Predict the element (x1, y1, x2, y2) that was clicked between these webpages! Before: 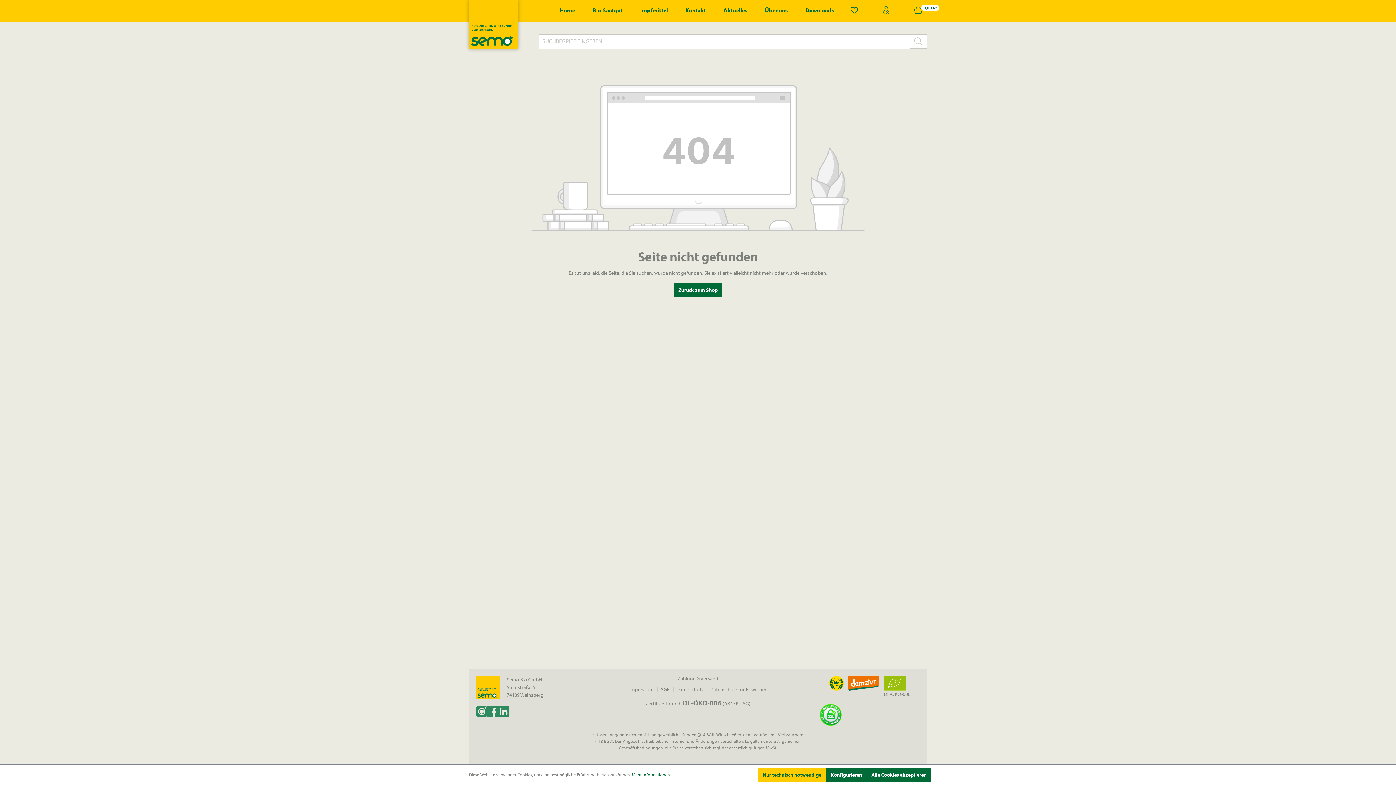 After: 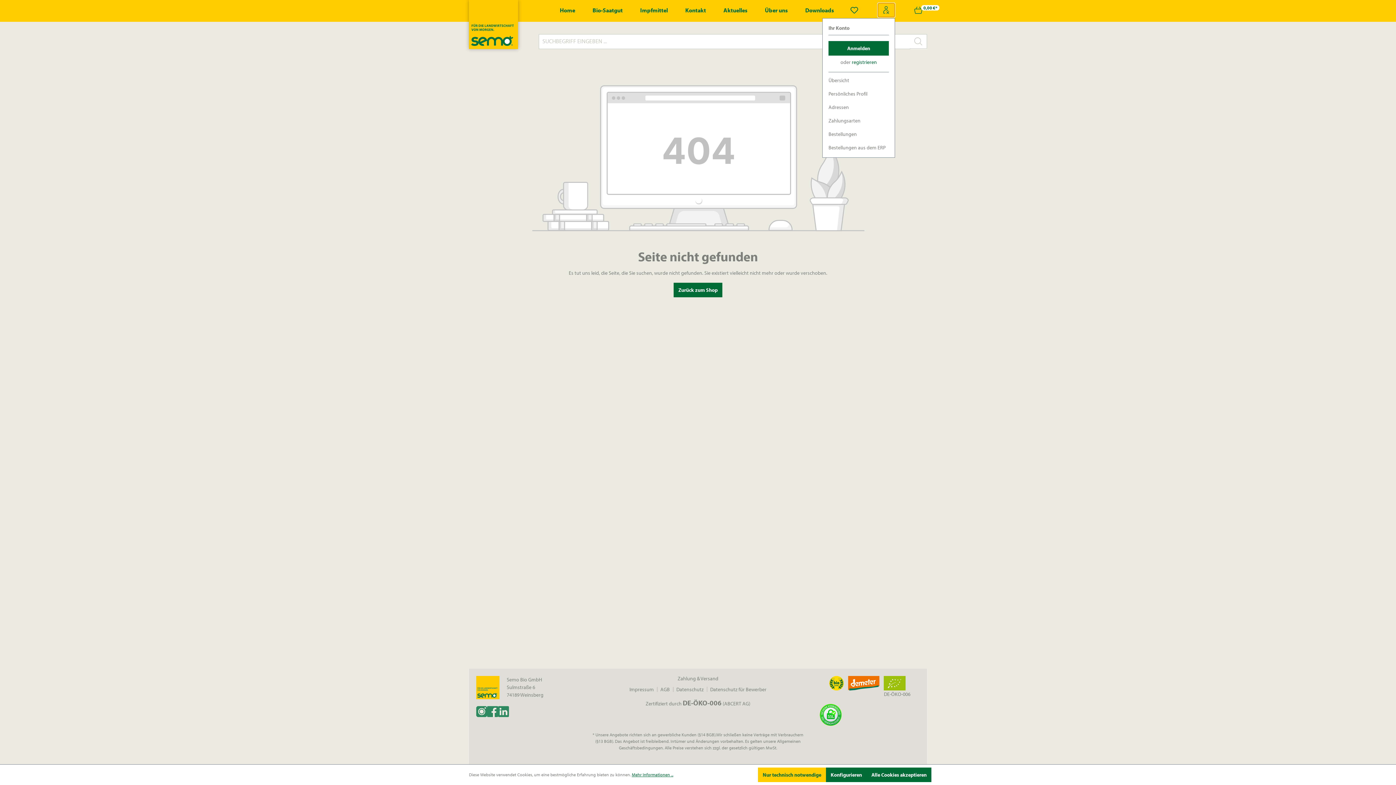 Action: label: Ihr Konto bbox: (877, 2, 895, 17)